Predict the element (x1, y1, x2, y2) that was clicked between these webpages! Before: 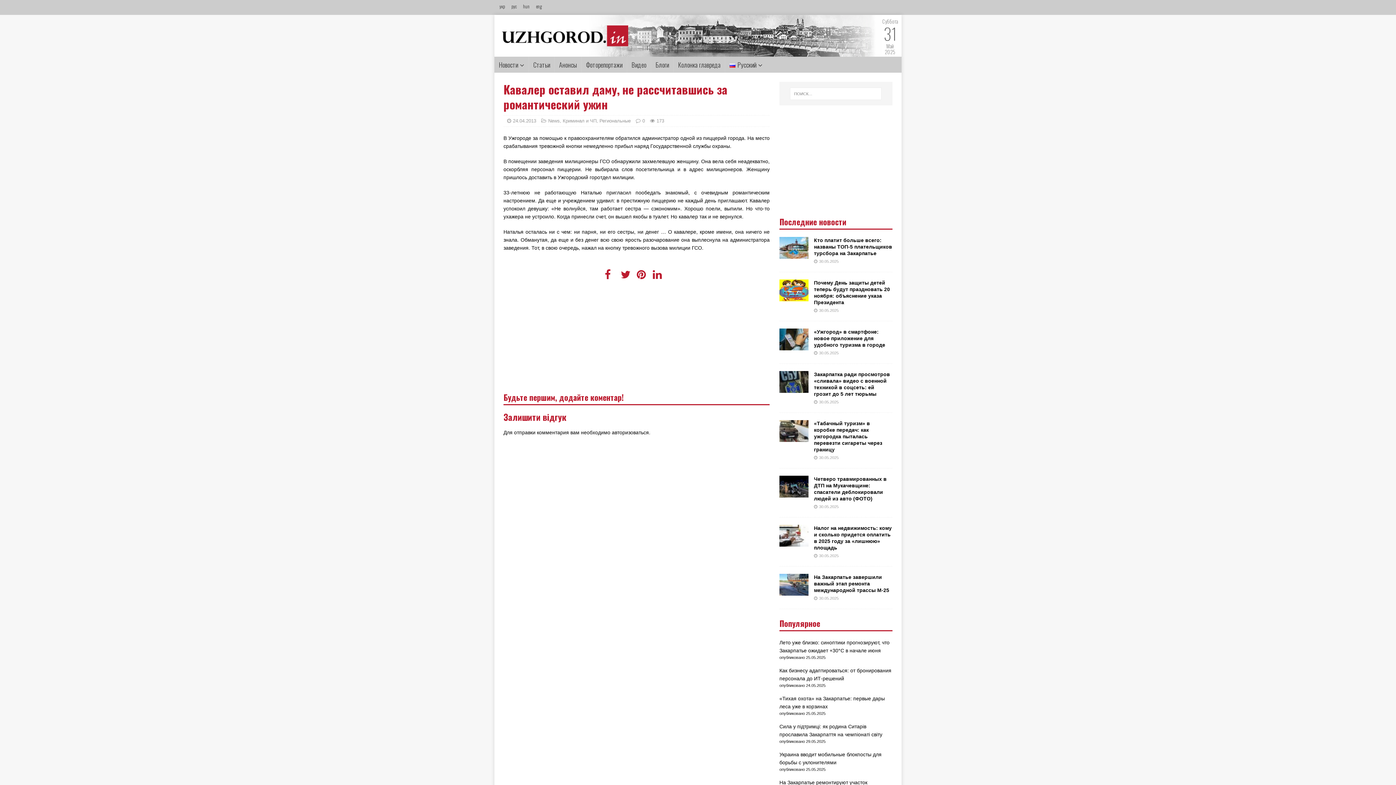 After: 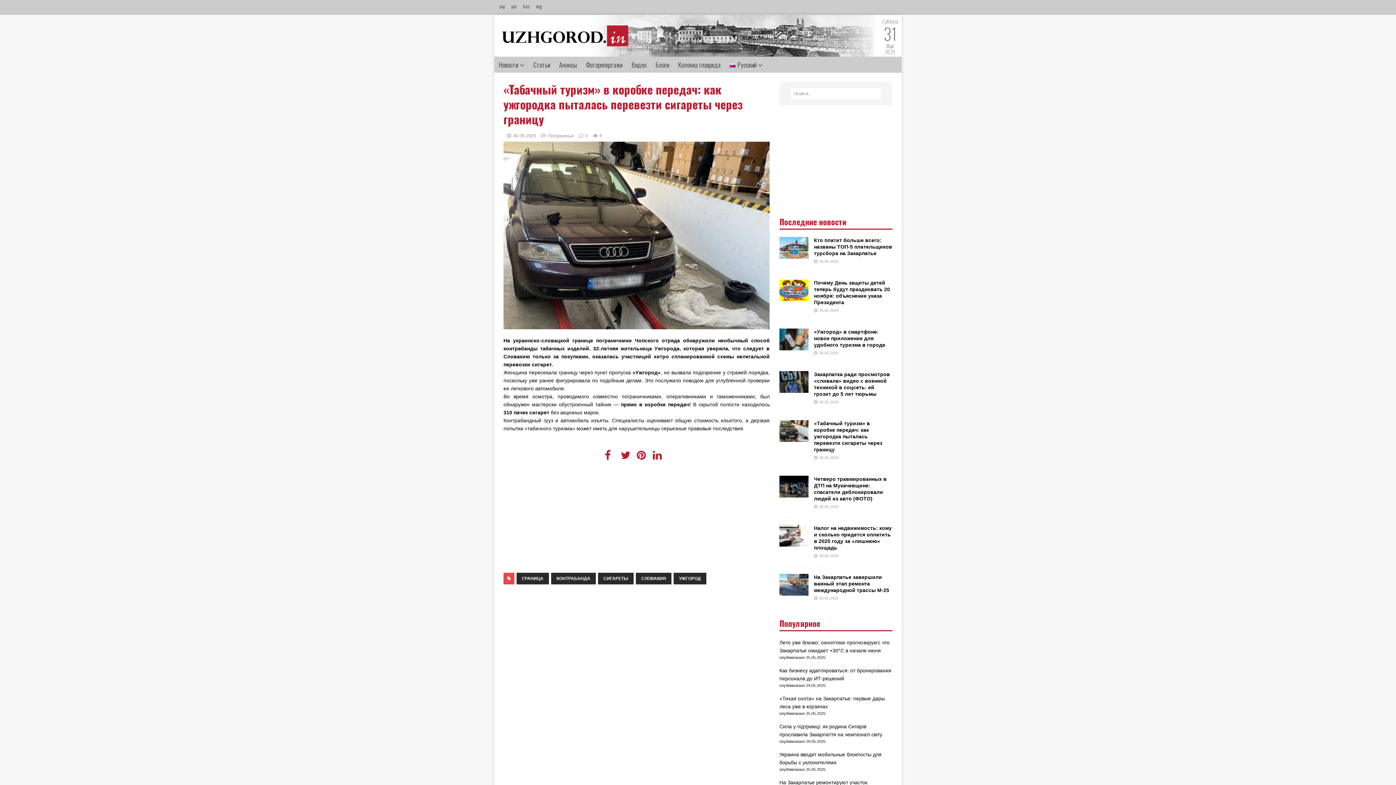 Action: bbox: (779, 435, 808, 441)